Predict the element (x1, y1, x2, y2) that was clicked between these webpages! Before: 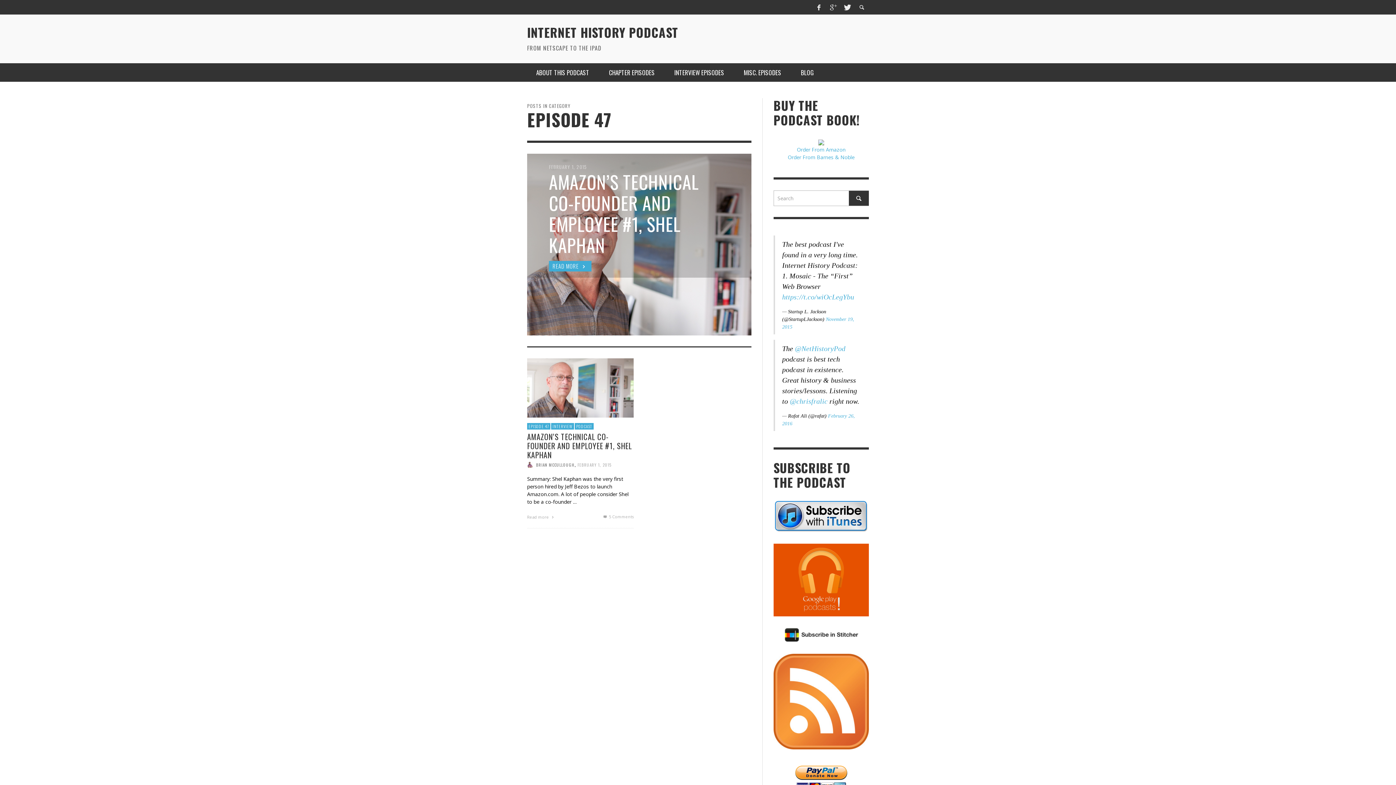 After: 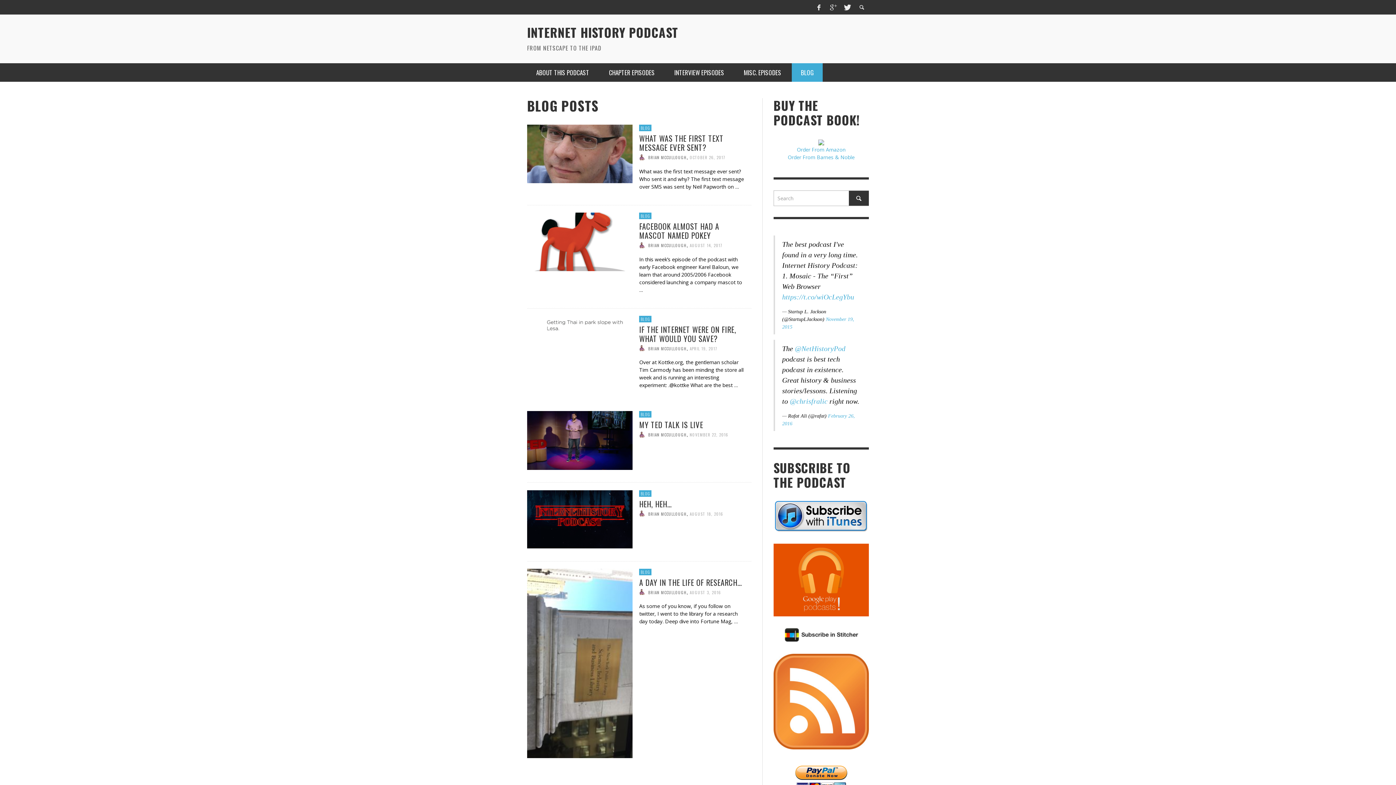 Action: bbox: (792, 63, 822, 81) label: BLOG